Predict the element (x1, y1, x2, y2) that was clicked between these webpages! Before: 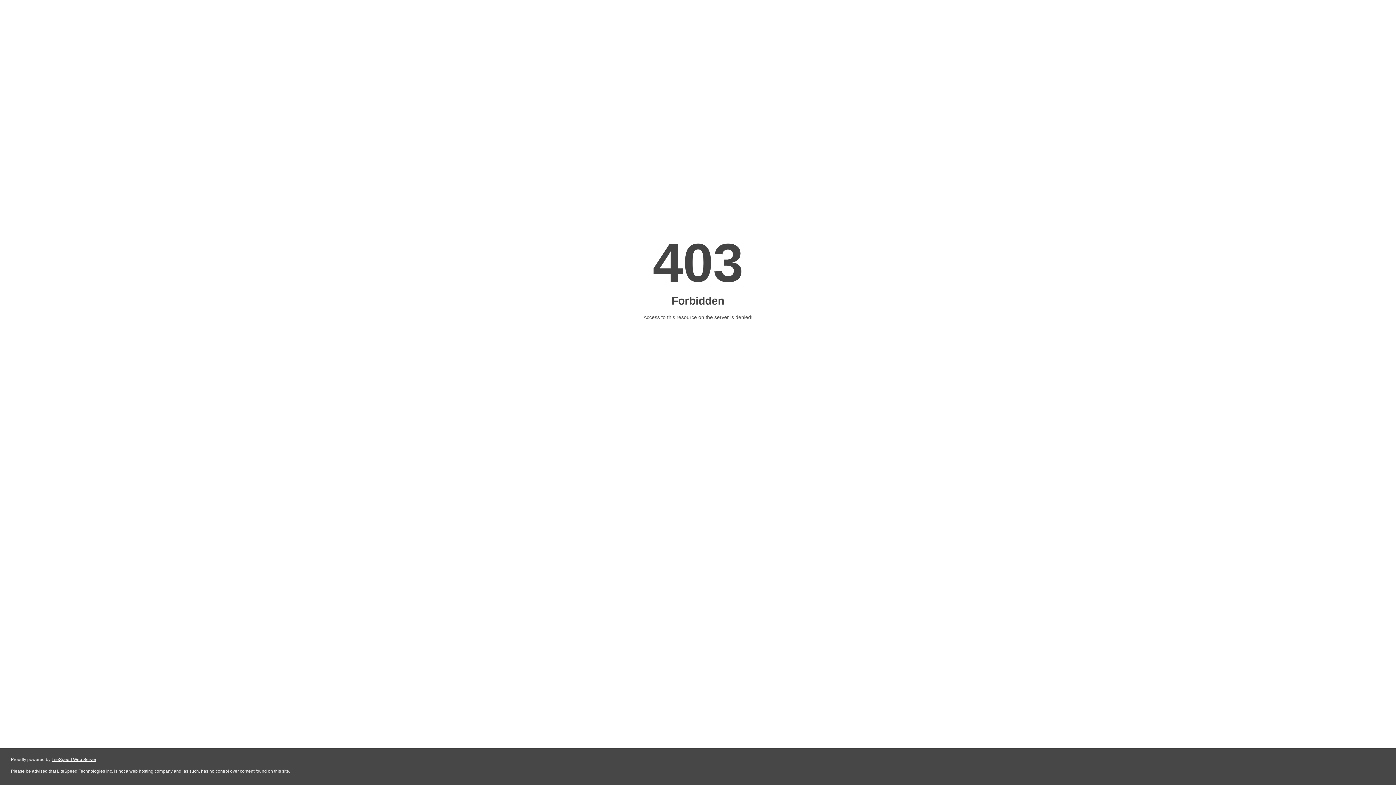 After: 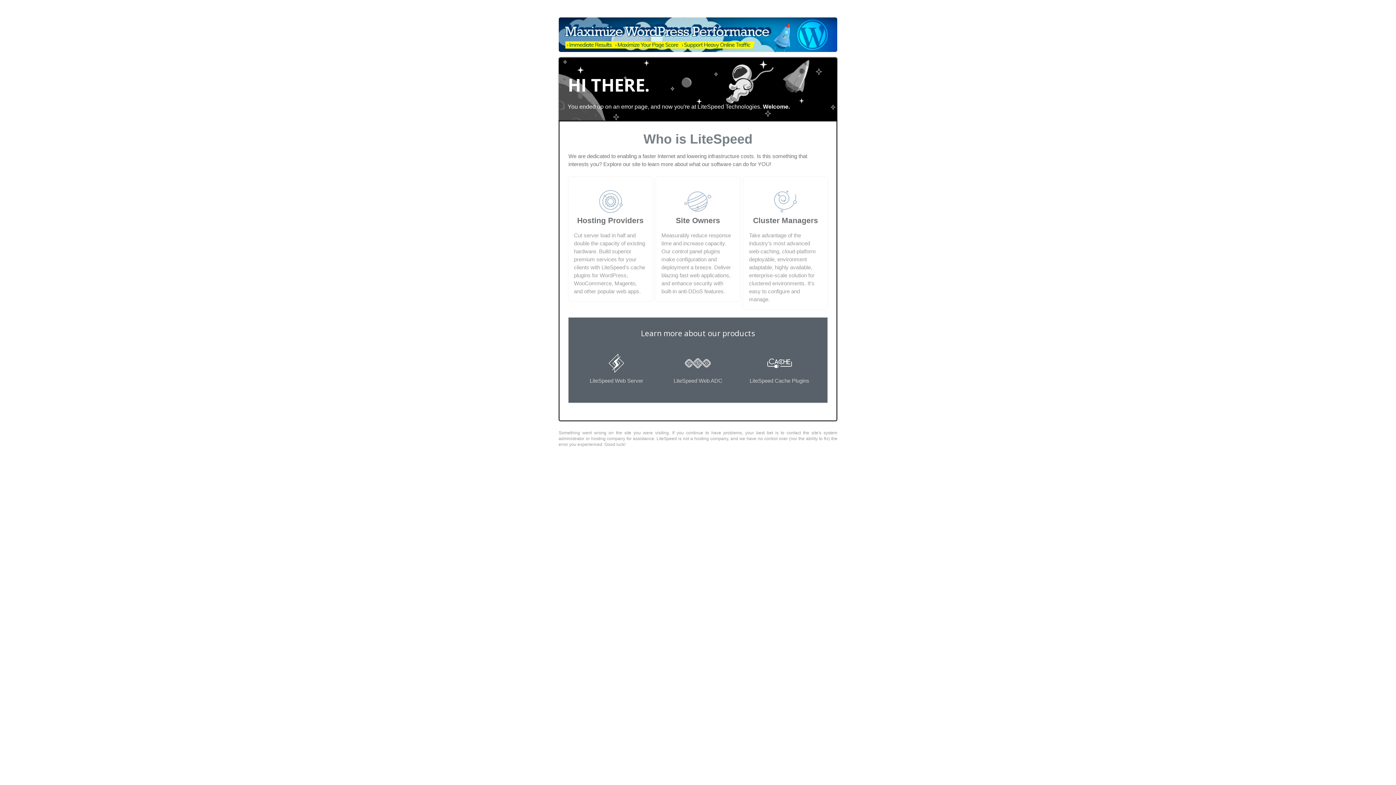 Action: label: LiteSpeed Web Server bbox: (51, 757, 96, 762)